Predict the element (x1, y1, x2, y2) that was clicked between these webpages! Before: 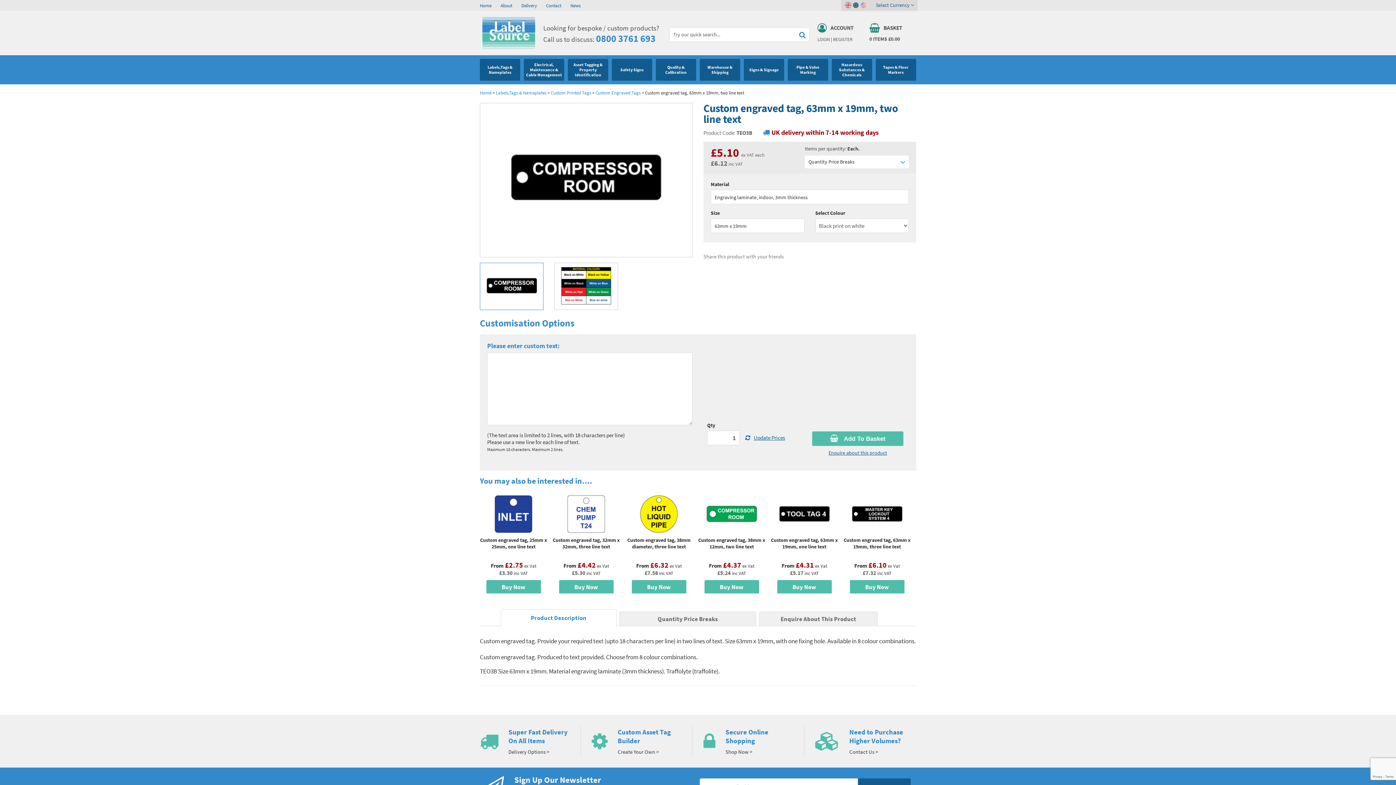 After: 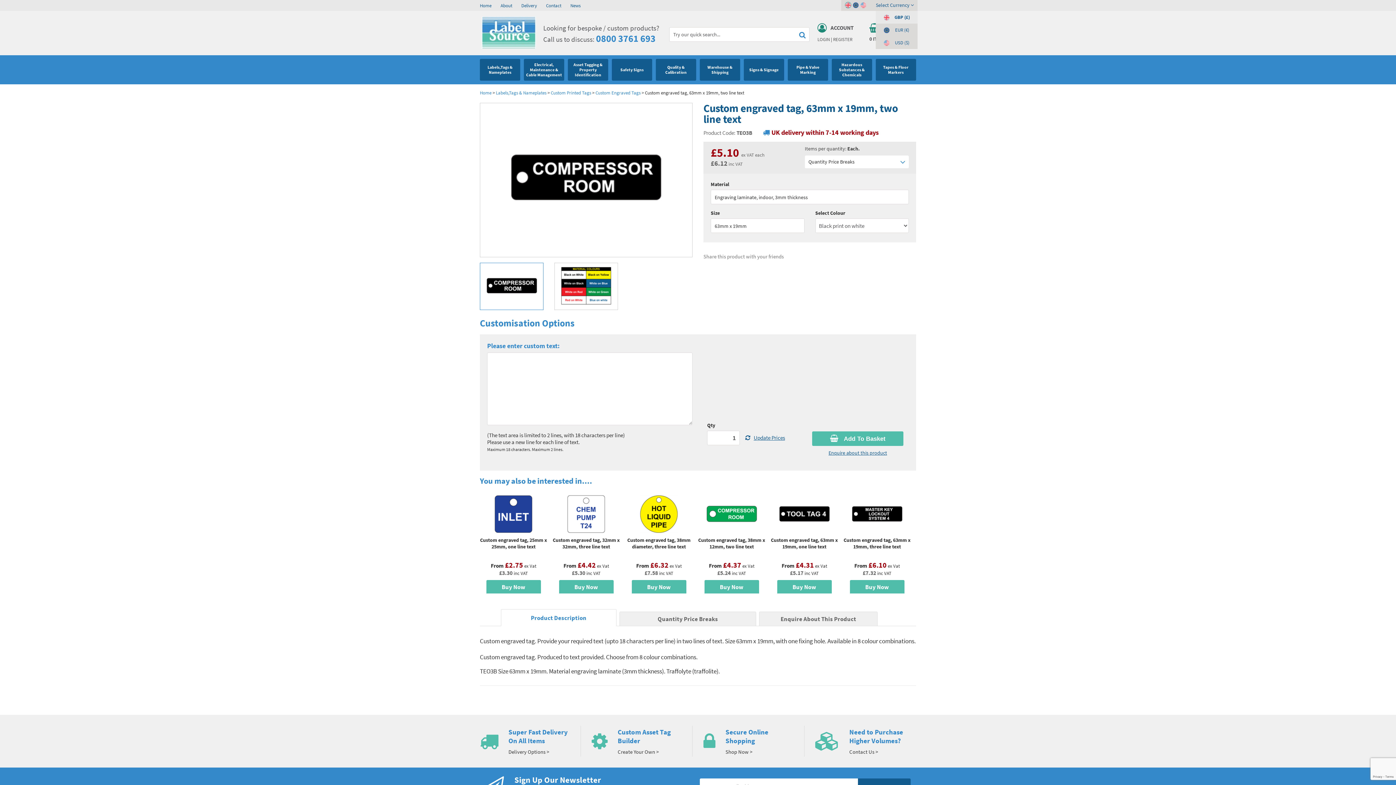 Action: bbox: (853, 2, 858, 8)